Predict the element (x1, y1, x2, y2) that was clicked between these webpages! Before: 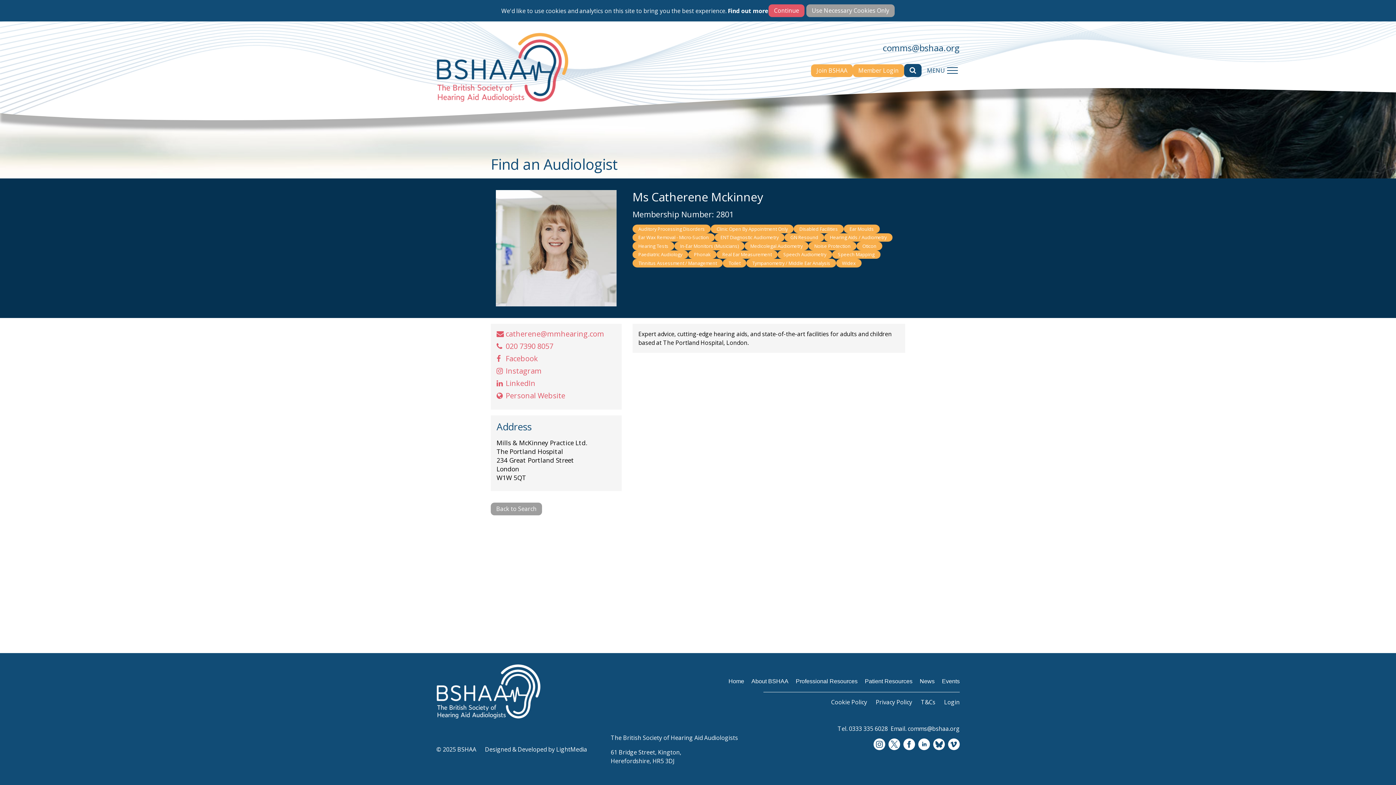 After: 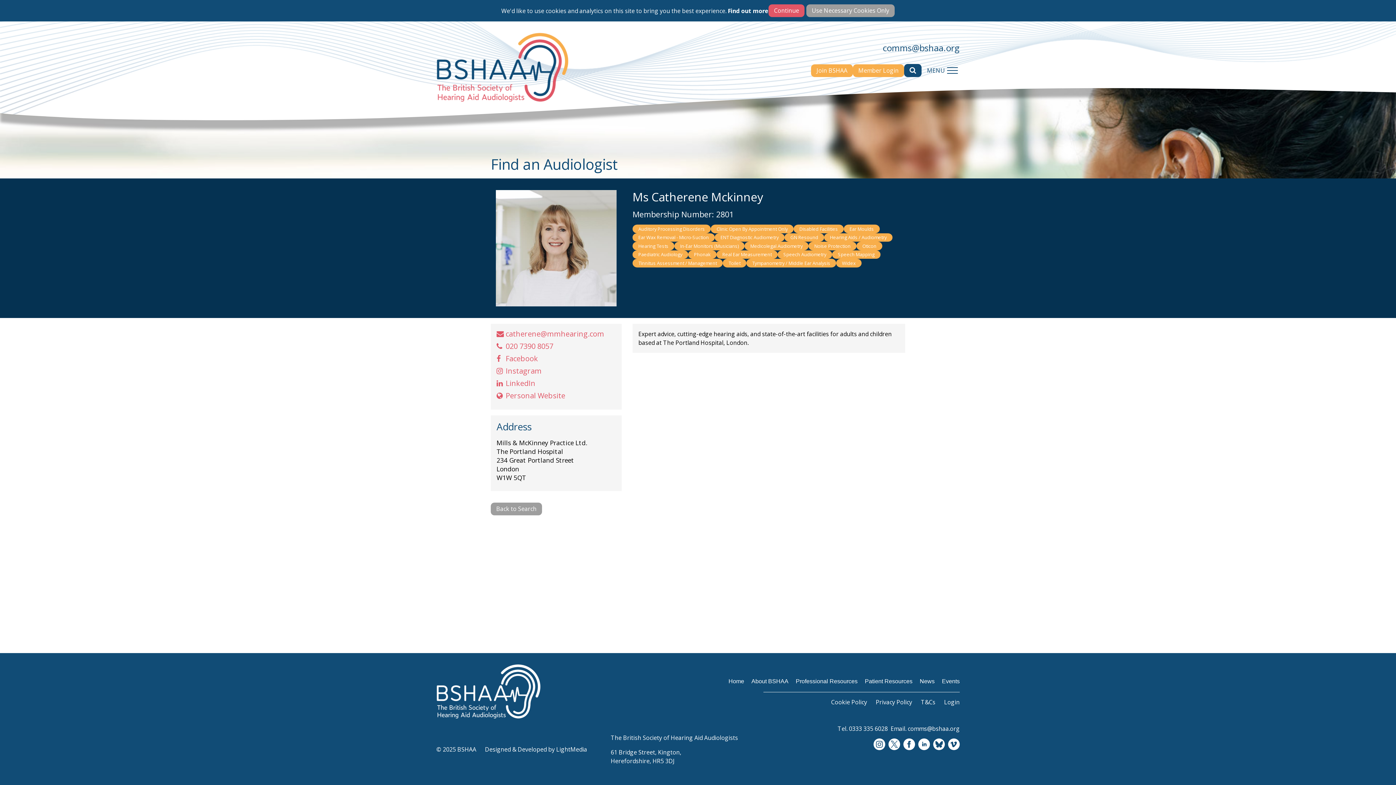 Action: bbox: (933, 738, 945, 751)